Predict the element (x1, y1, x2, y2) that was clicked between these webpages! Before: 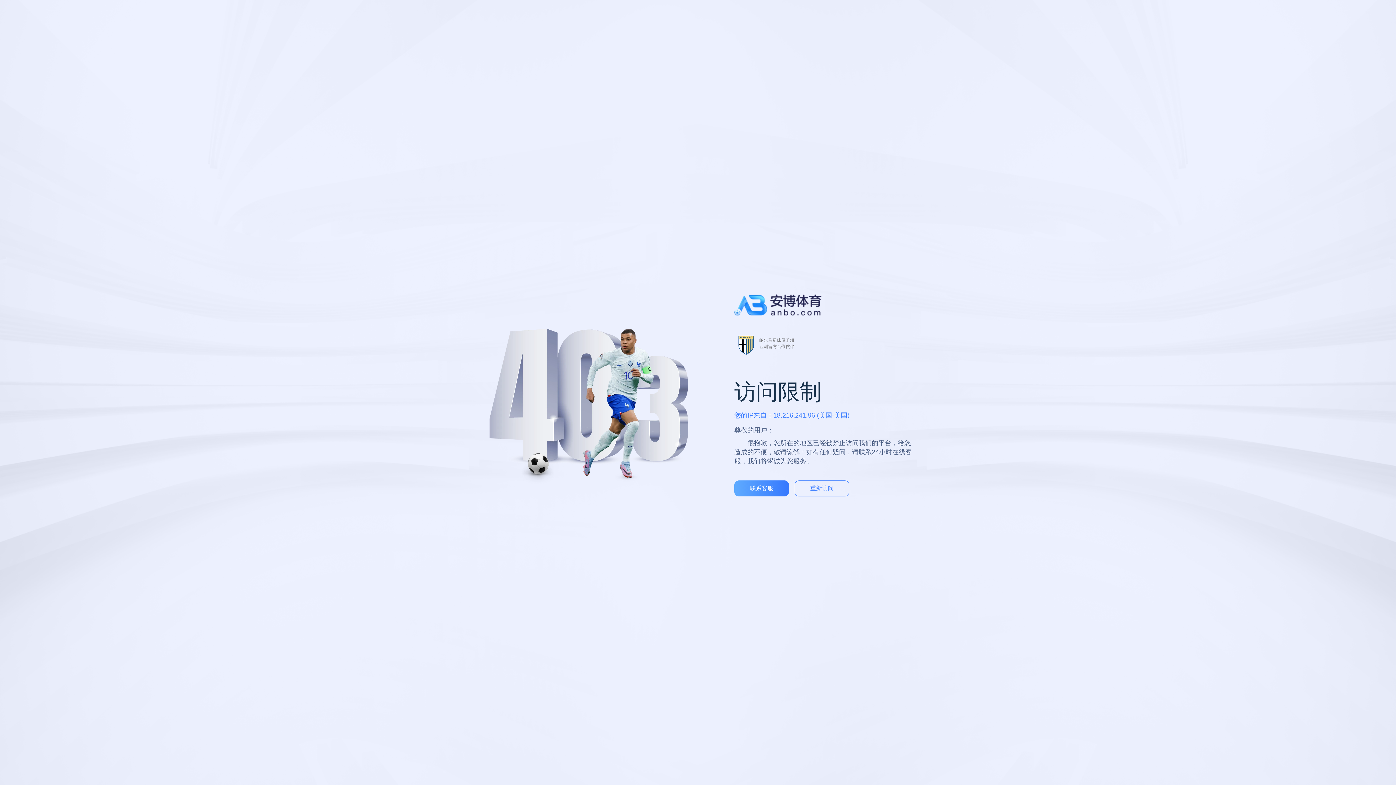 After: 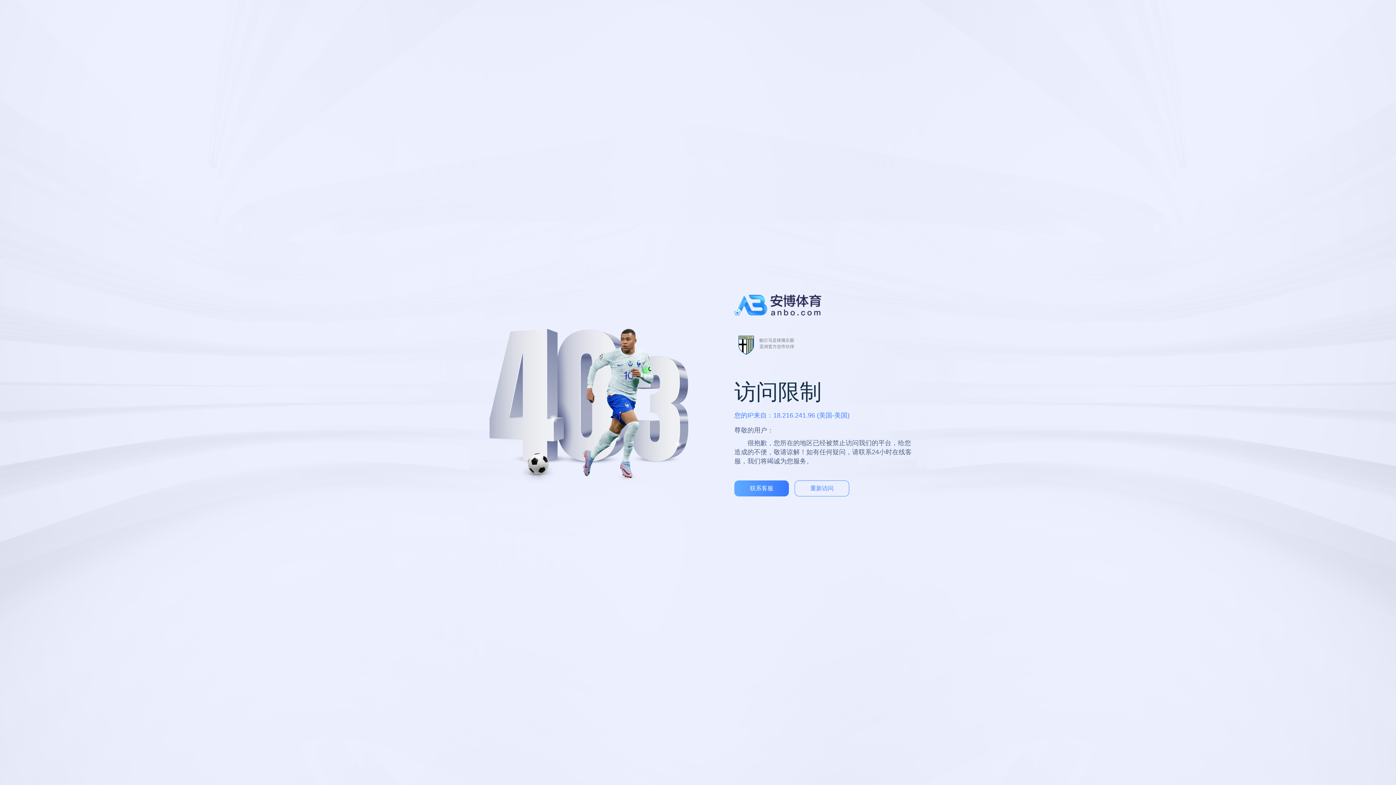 Action: label: 重新访问 bbox: (794, 458, 849, 474)